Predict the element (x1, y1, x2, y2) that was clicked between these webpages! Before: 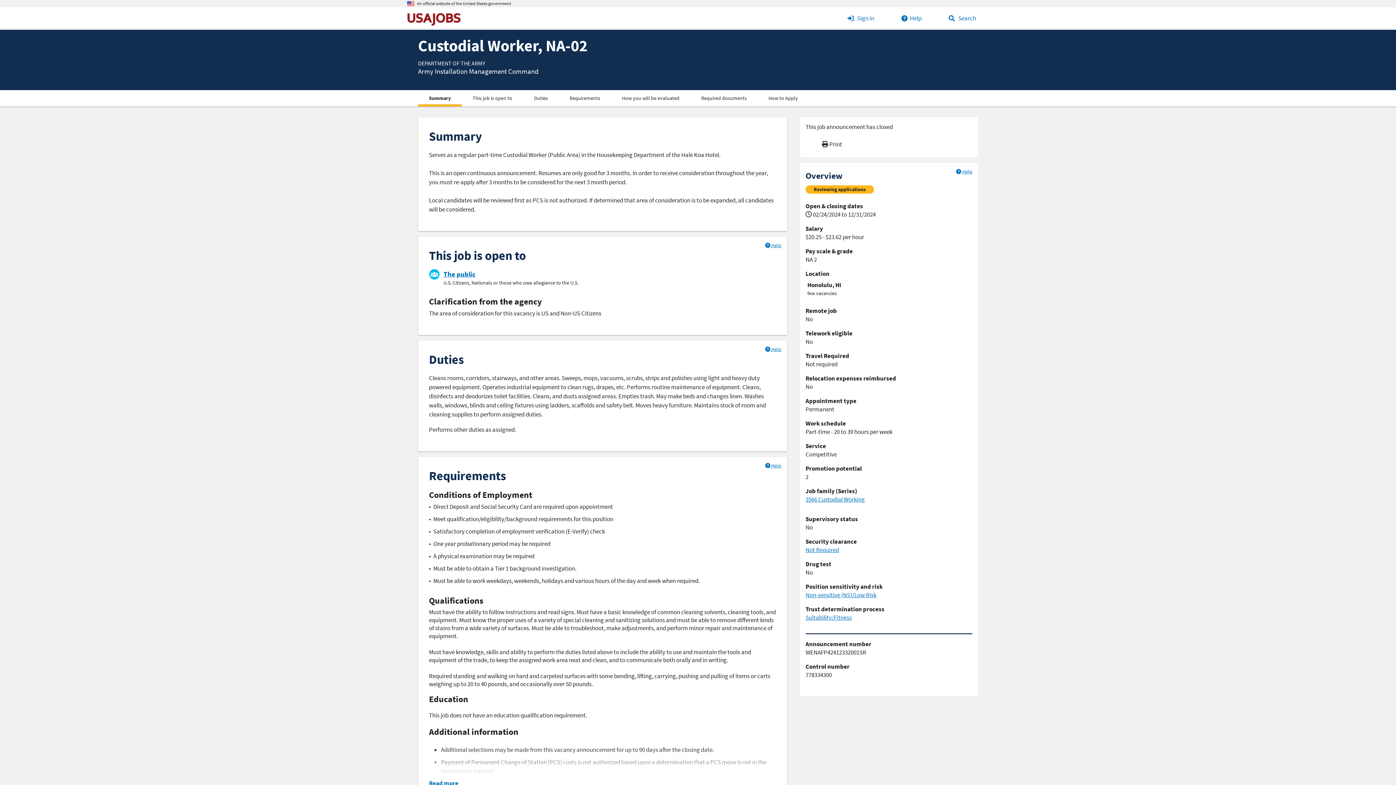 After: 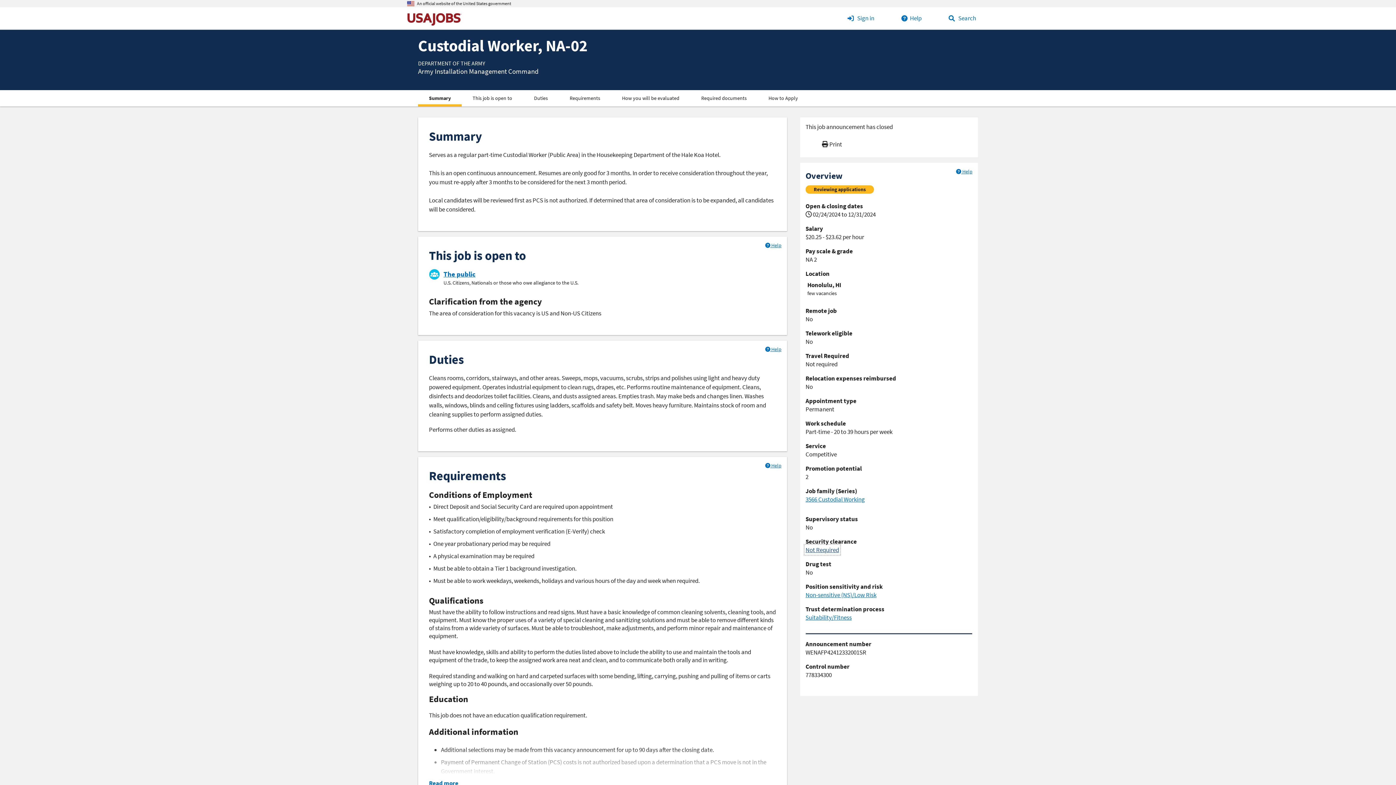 Action: bbox: (805, 546, 839, 554) label: Not Required